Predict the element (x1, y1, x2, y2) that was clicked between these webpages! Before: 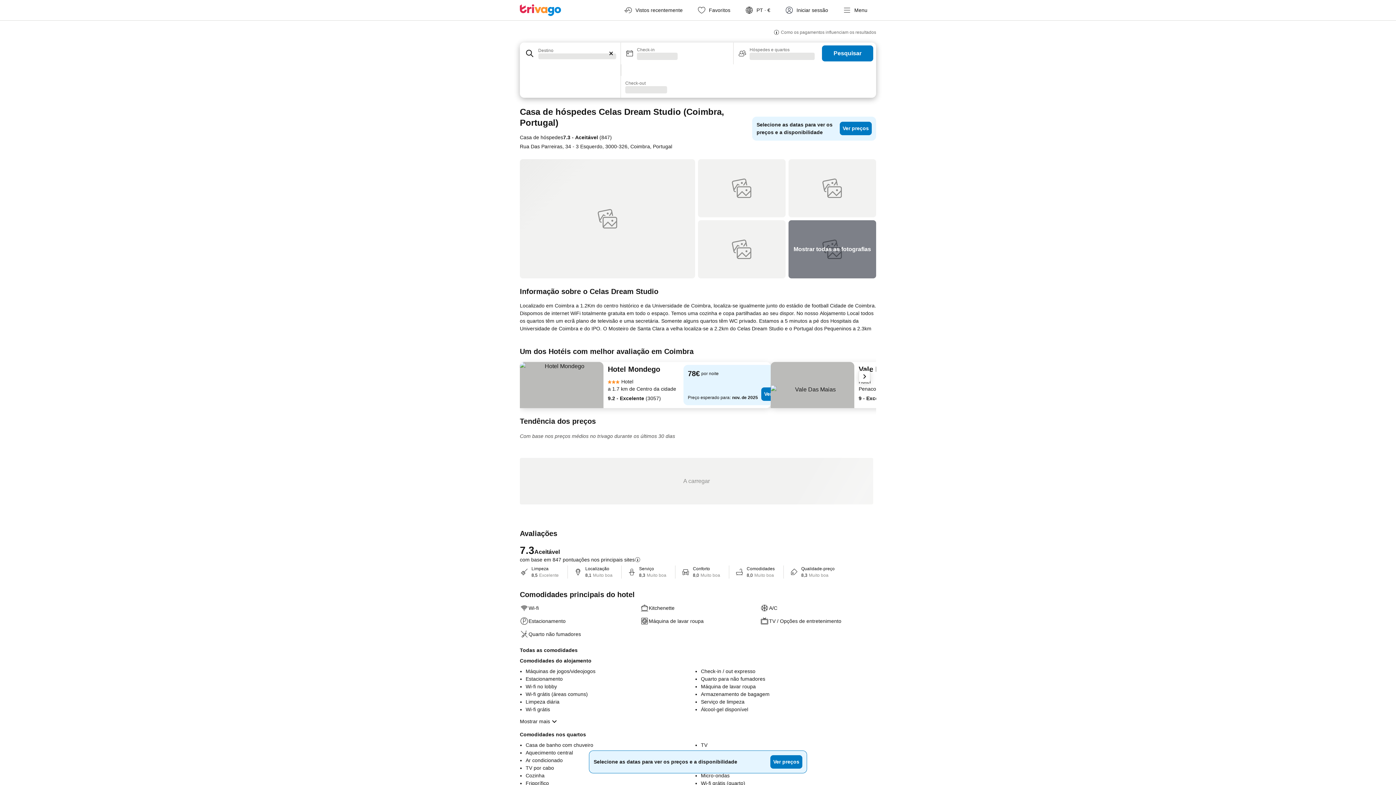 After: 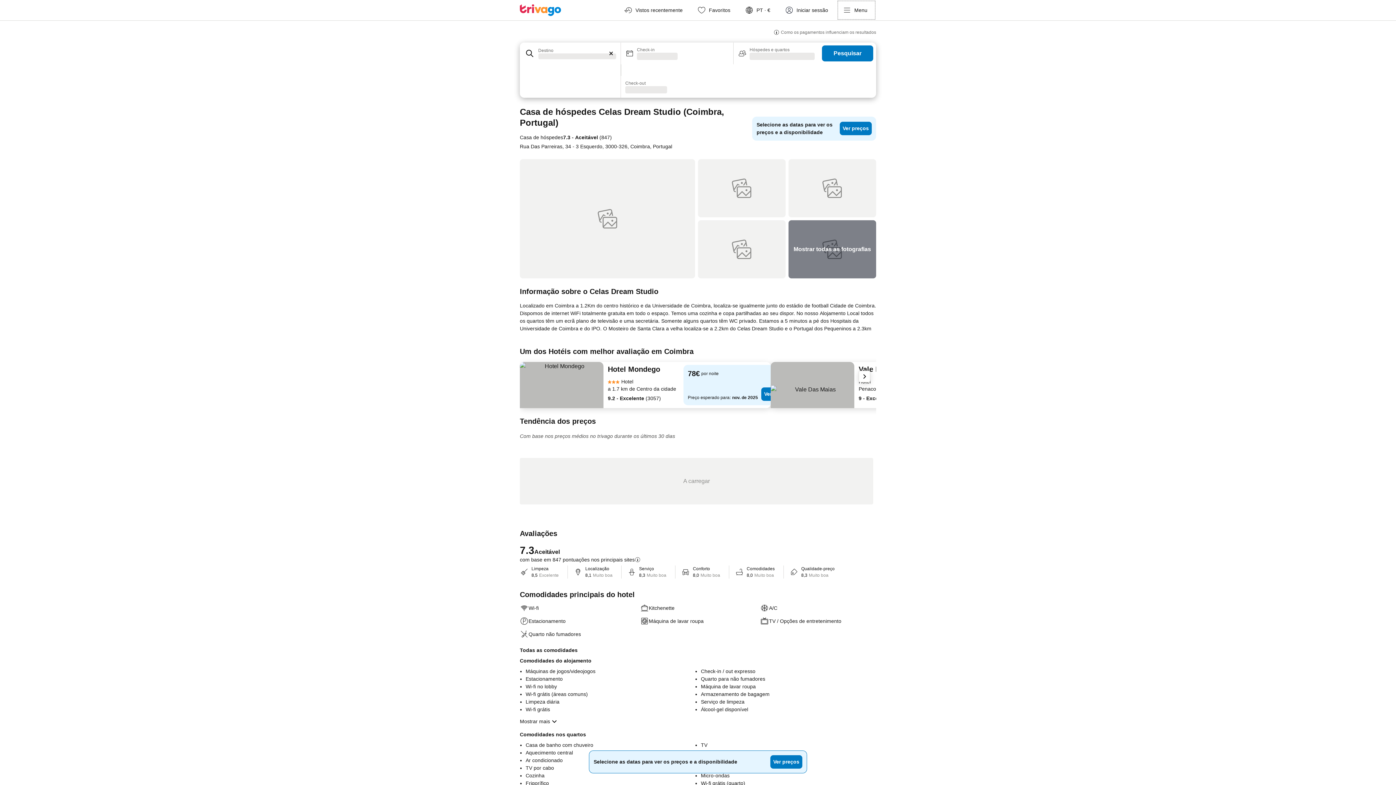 Action: label: Menu bbox: (837, 0, 876, 20)